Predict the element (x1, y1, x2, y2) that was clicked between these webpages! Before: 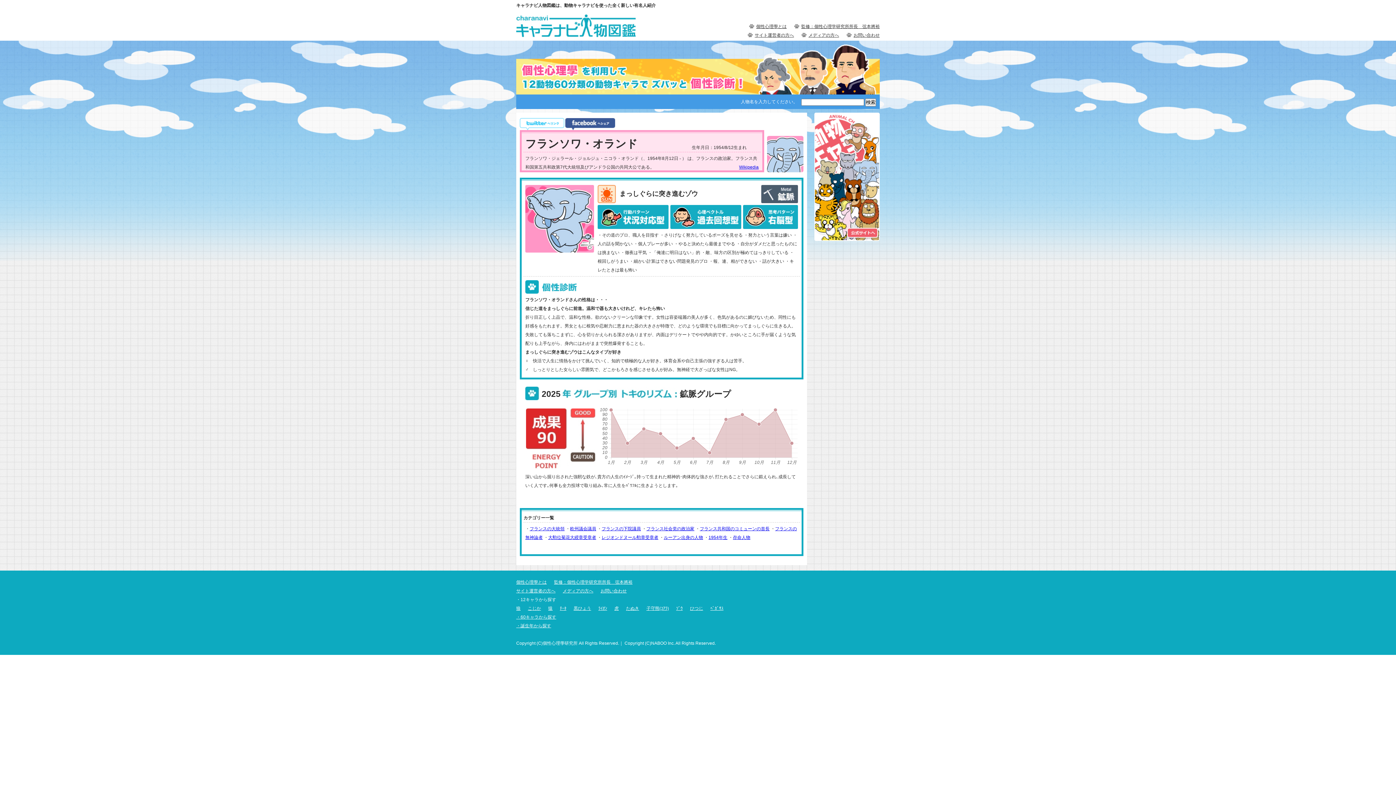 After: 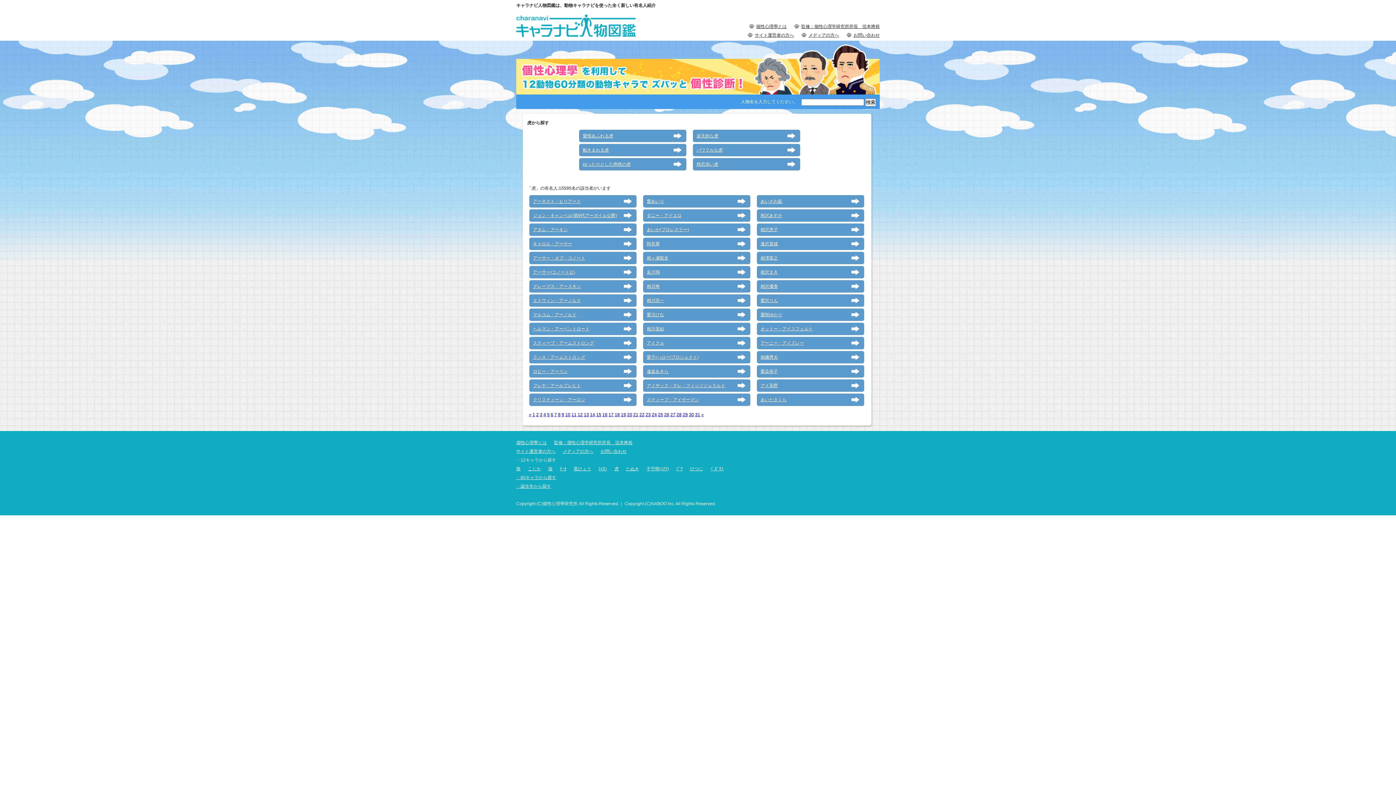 Action: bbox: (614, 604, 618, 613) label: 虎